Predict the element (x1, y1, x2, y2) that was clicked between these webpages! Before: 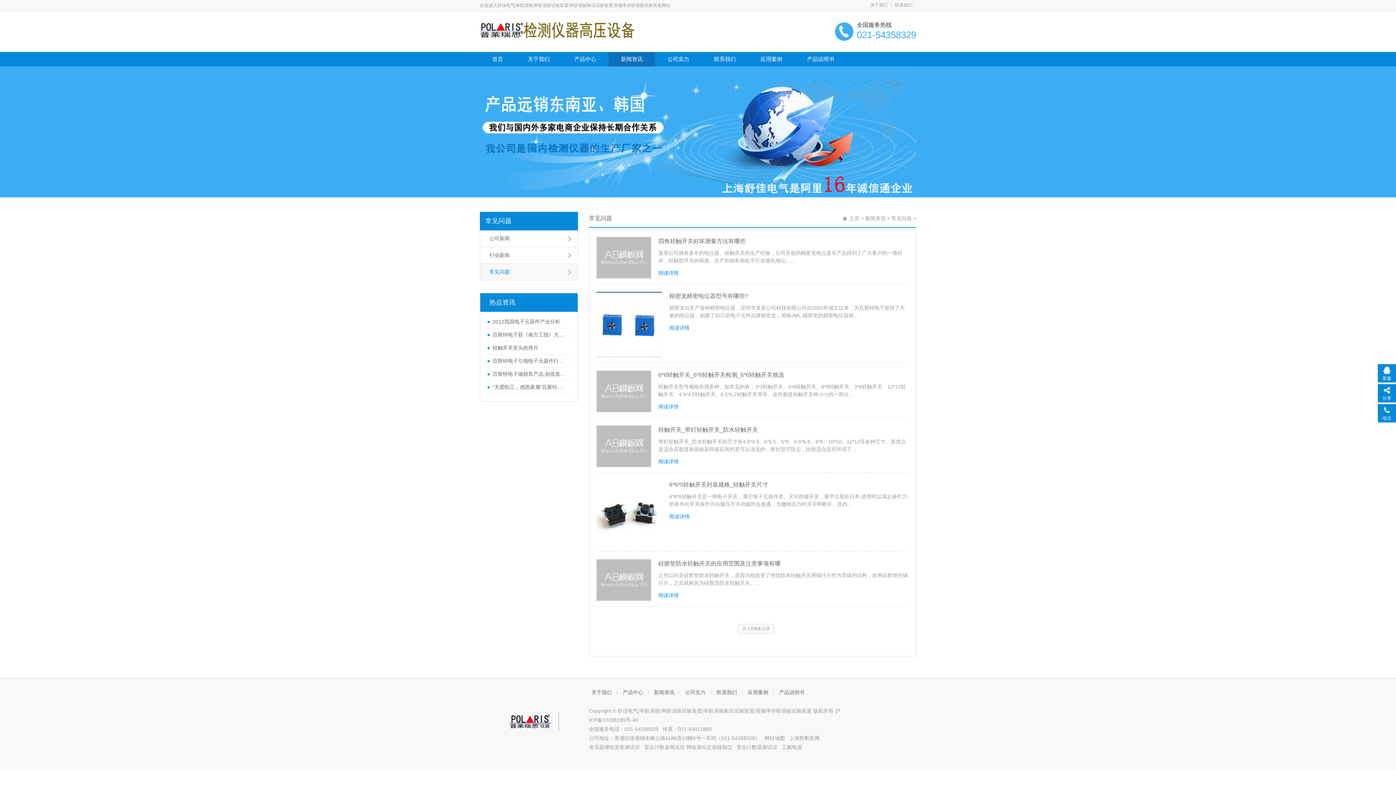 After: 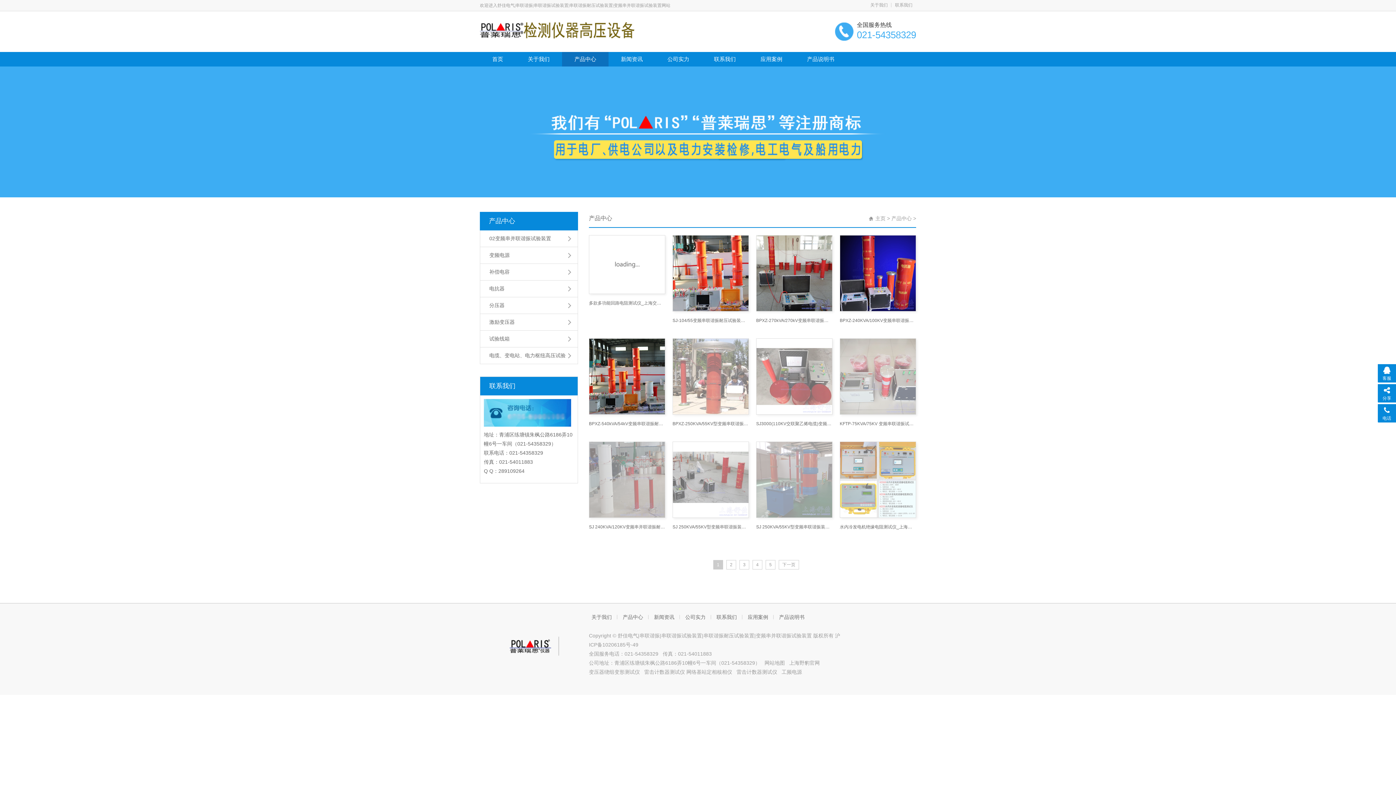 Action: bbox: (562, 52, 608, 66) label: 产品中心